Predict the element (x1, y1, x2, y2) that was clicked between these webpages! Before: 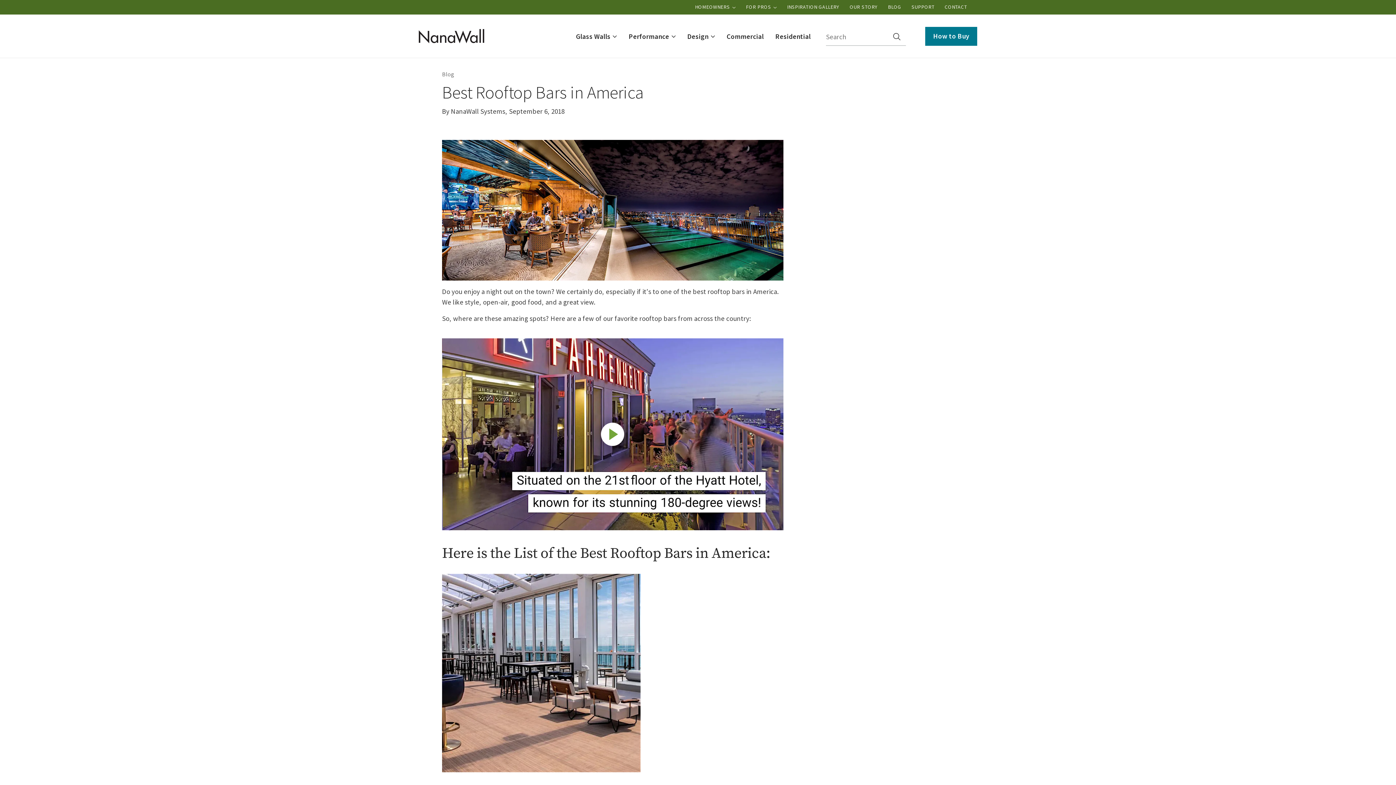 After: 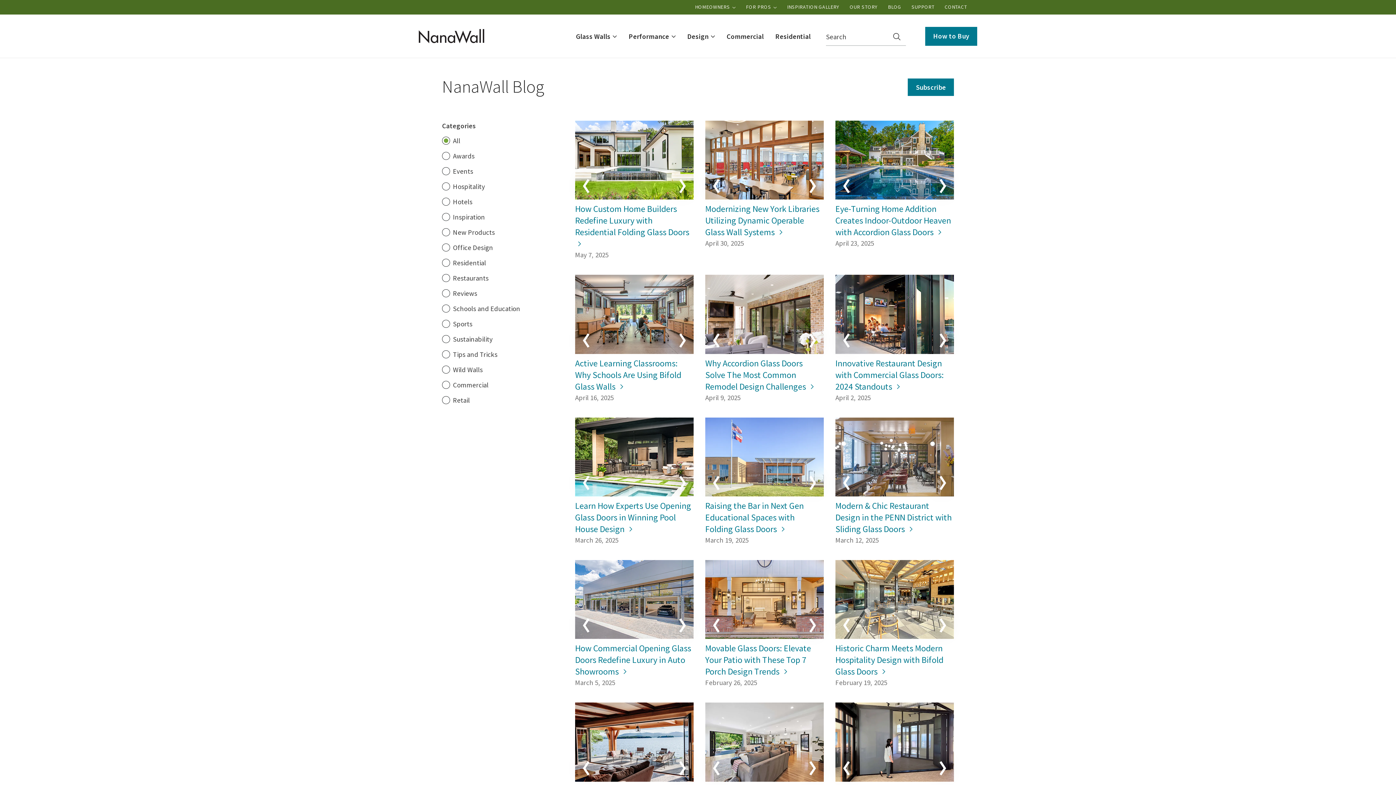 Action: label: BLOG bbox: (883, 0, 905, 13)